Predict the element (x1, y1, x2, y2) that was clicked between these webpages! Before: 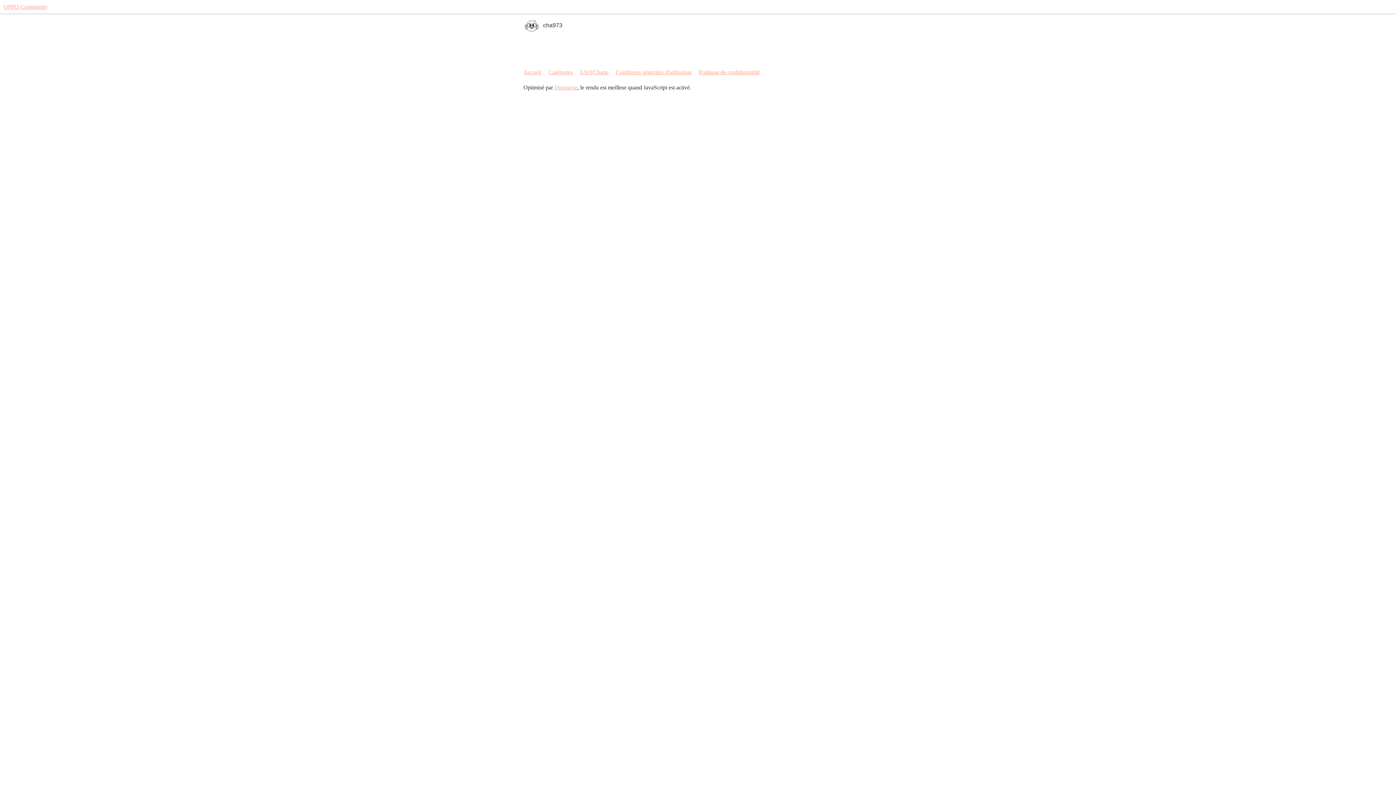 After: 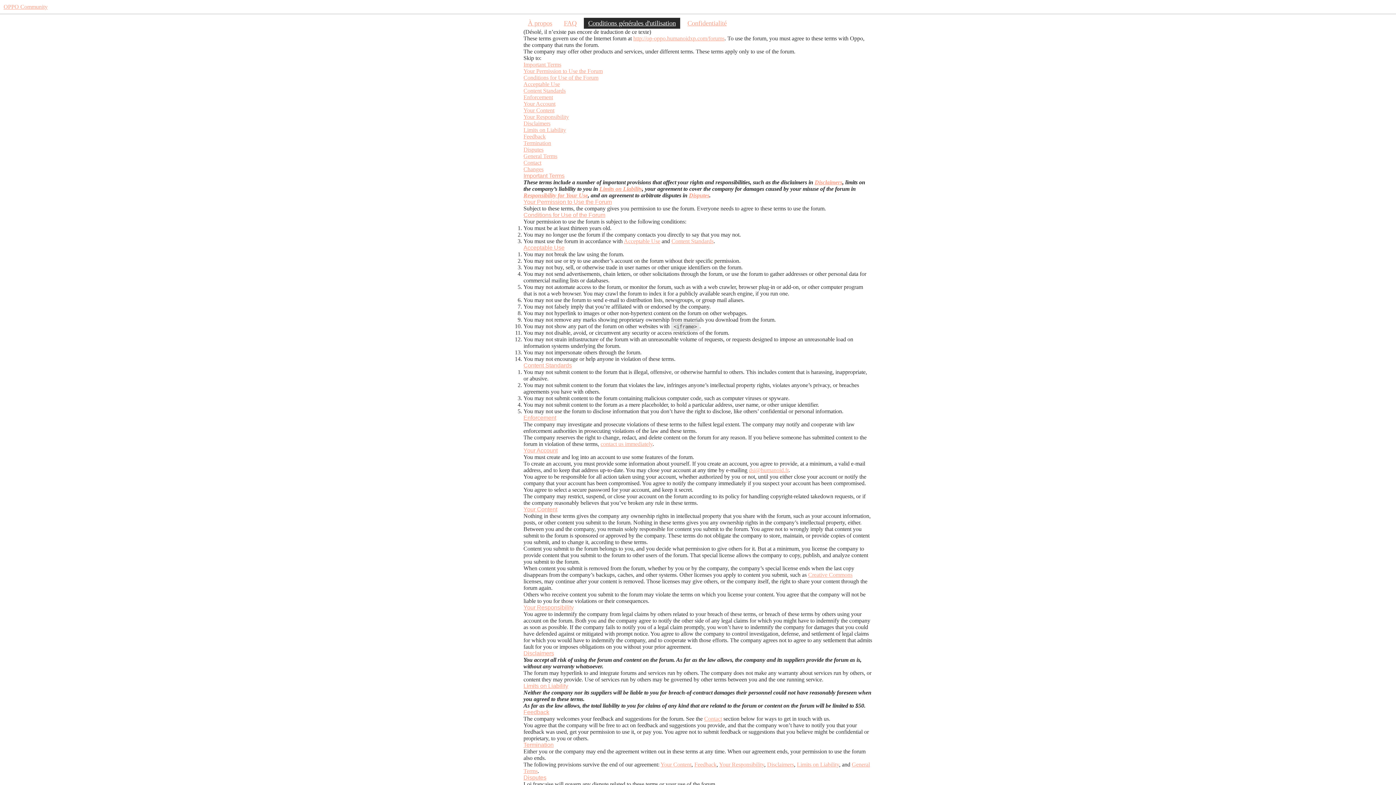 Action: bbox: (616, 66, 697, 78) label: Conditions générales d'utilisation